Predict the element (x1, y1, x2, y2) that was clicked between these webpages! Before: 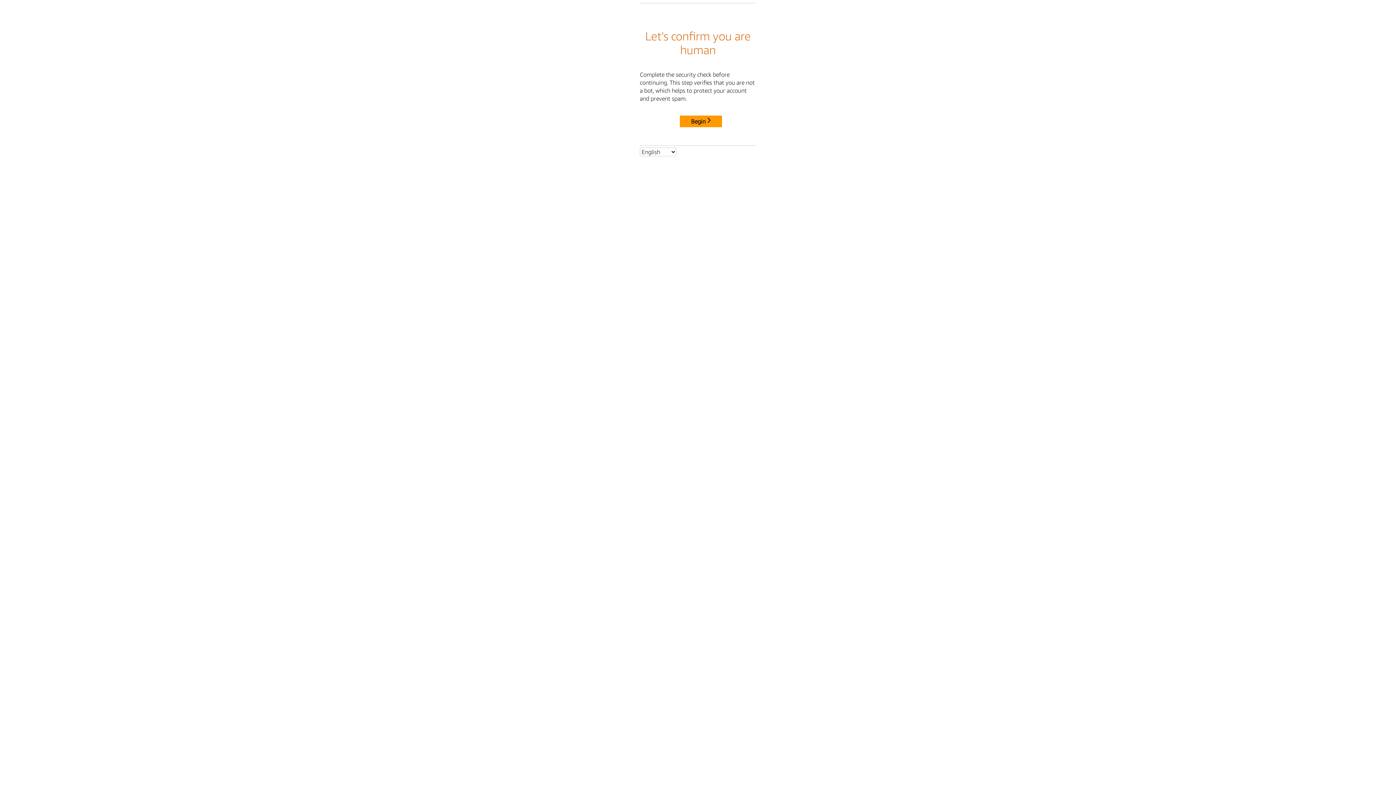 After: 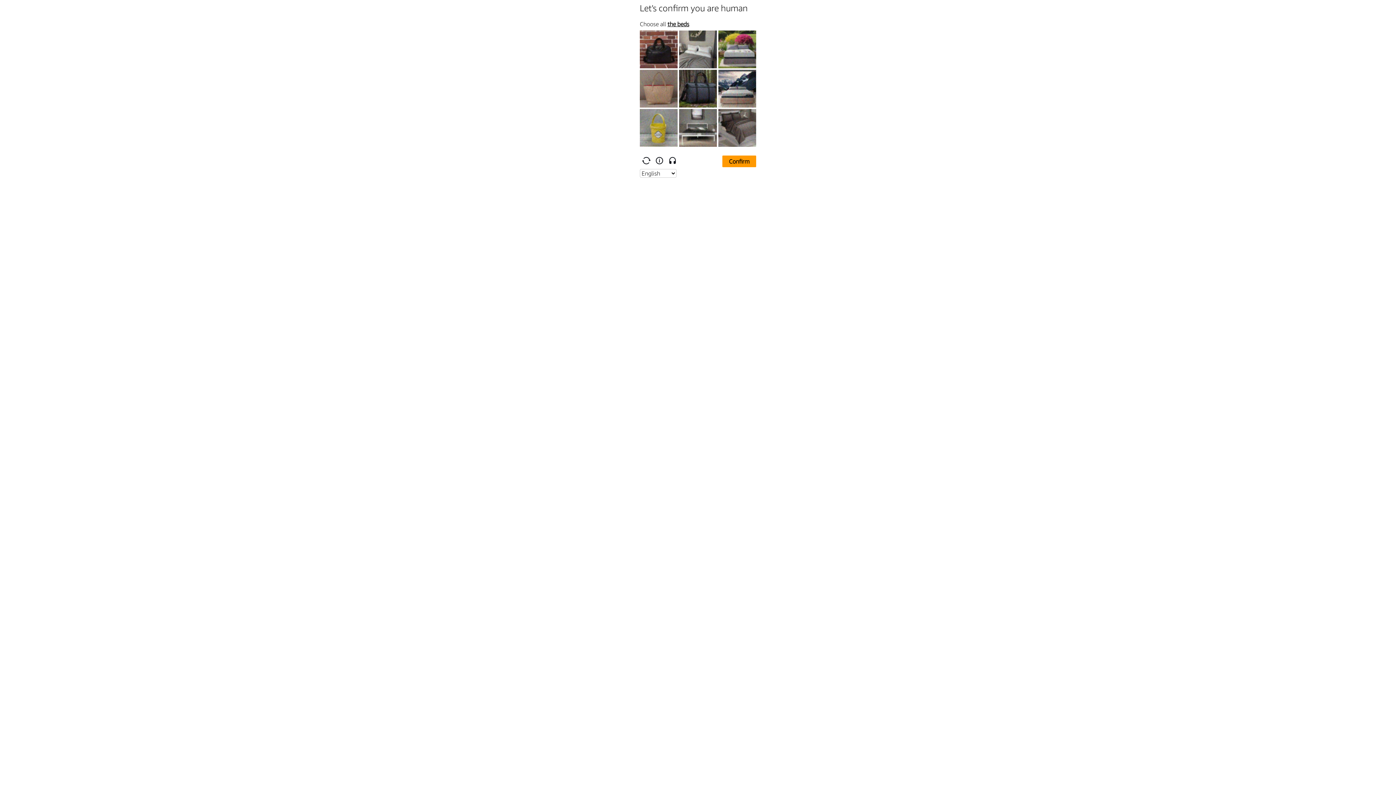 Action: label: Begin bbox: (680, 115, 722, 127)